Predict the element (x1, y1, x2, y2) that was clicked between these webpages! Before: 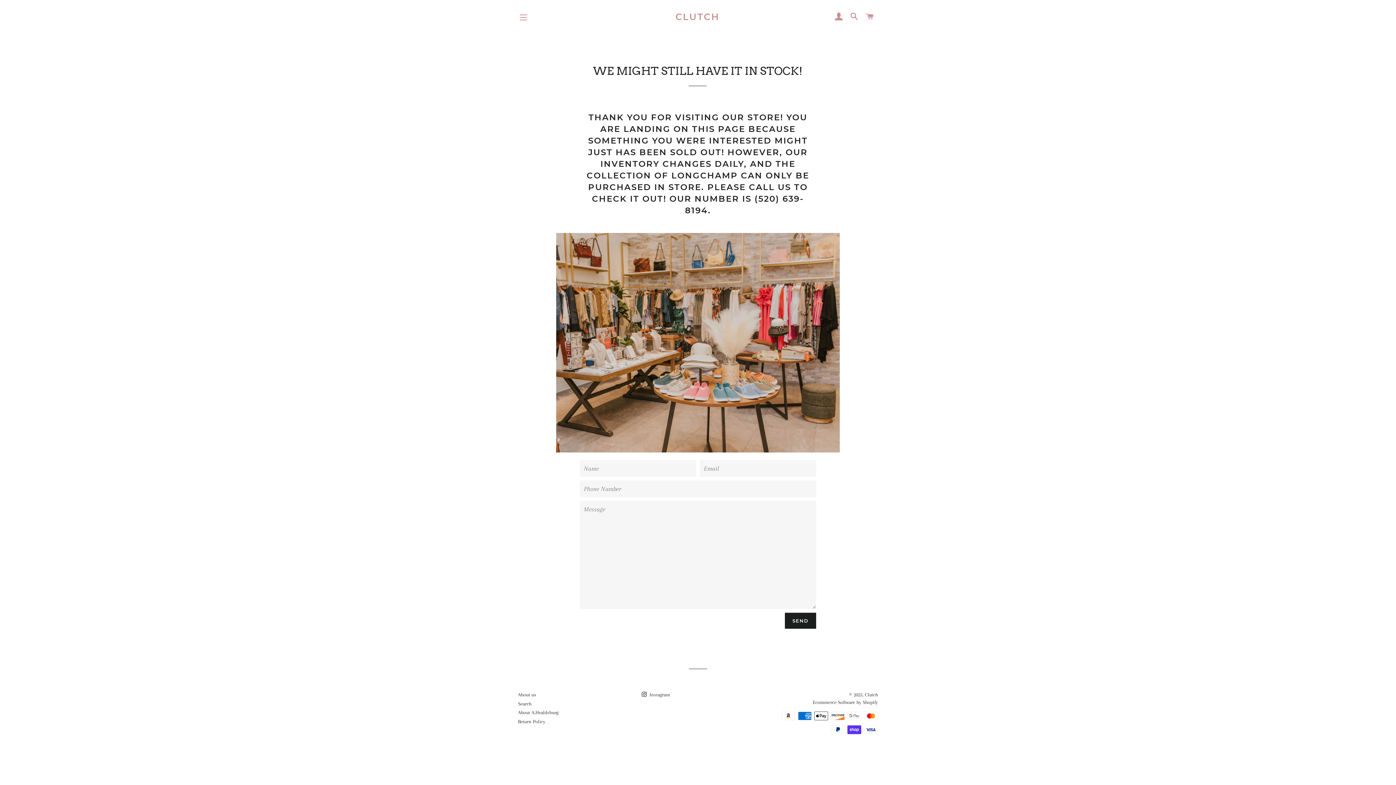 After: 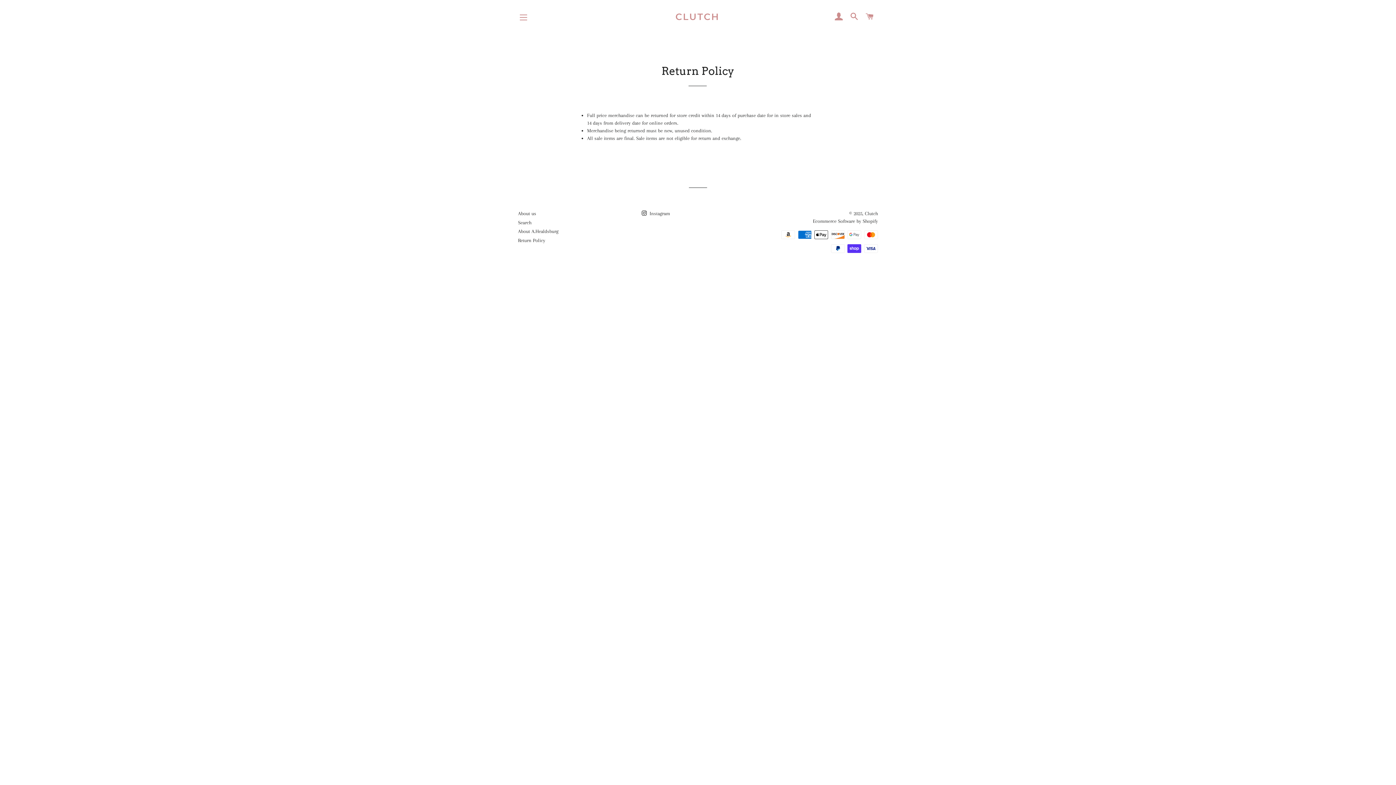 Action: bbox: (518, 719, 545, 724) label: Return Policy